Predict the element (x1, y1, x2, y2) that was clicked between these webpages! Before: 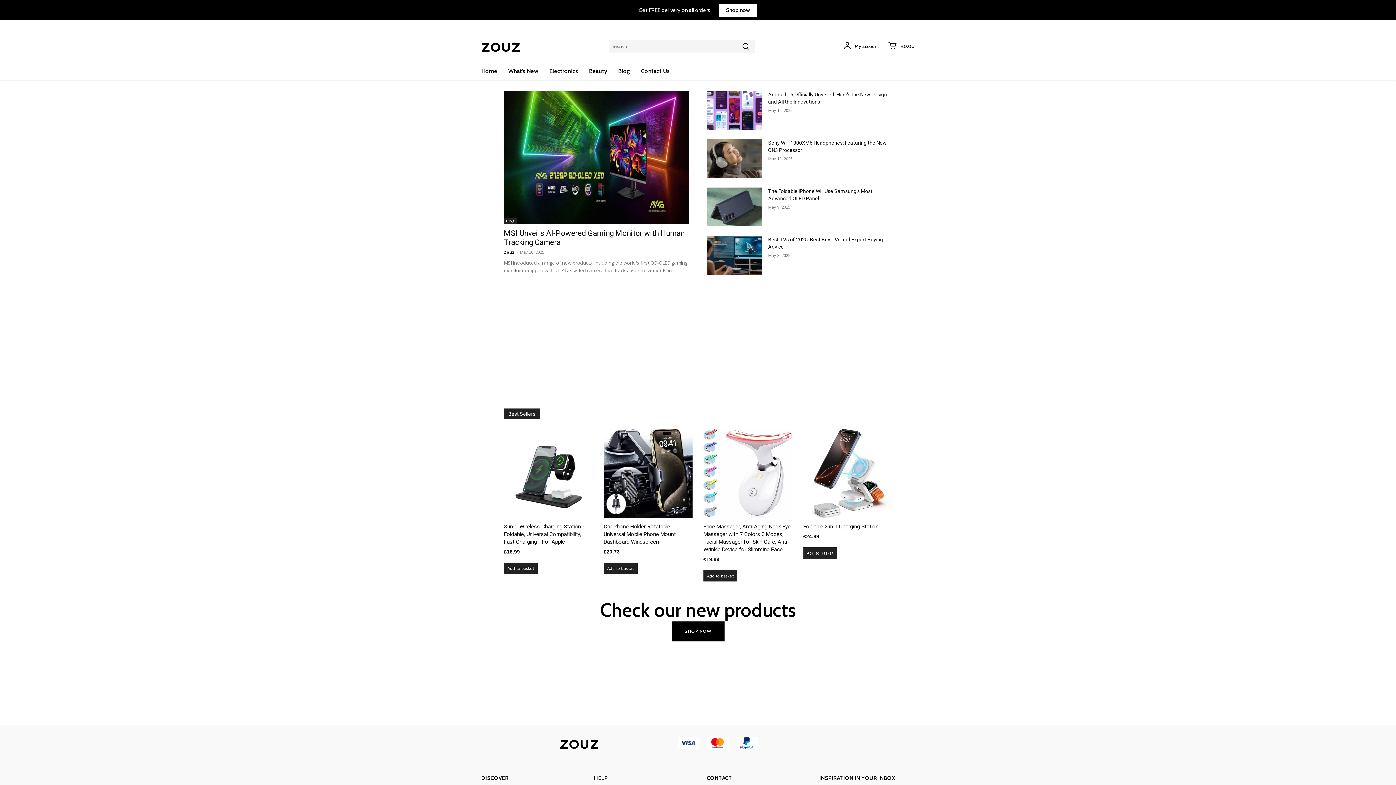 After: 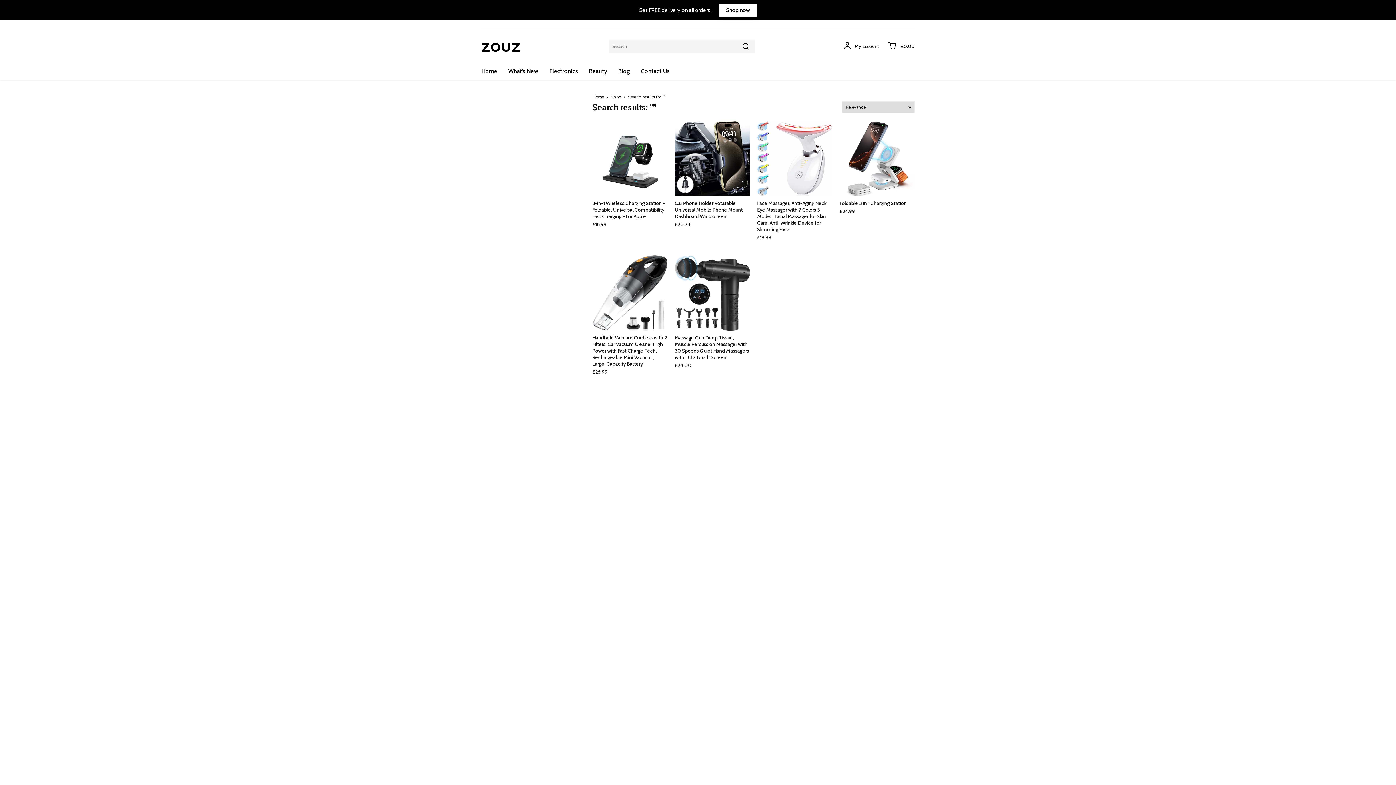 Action: bbox: (736, 39, 754, 52)